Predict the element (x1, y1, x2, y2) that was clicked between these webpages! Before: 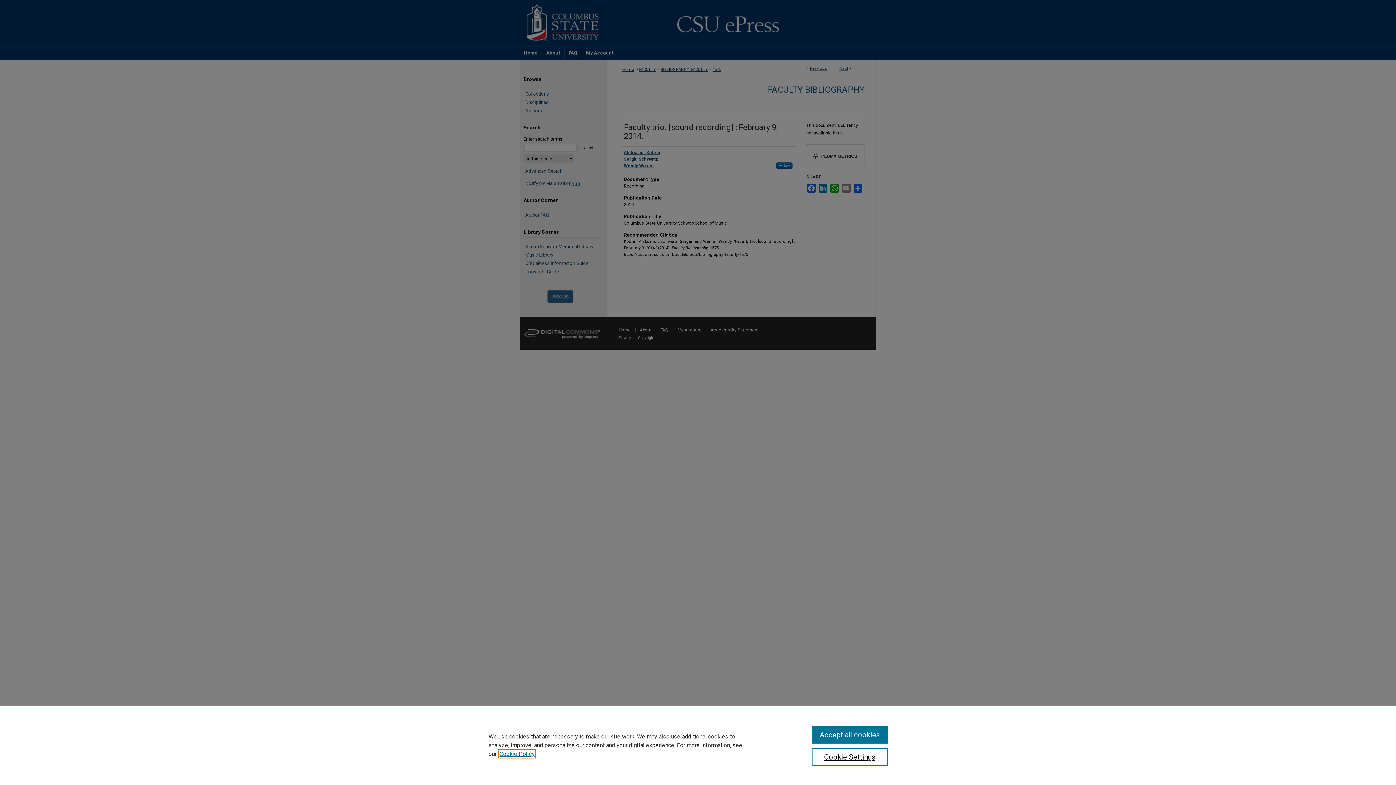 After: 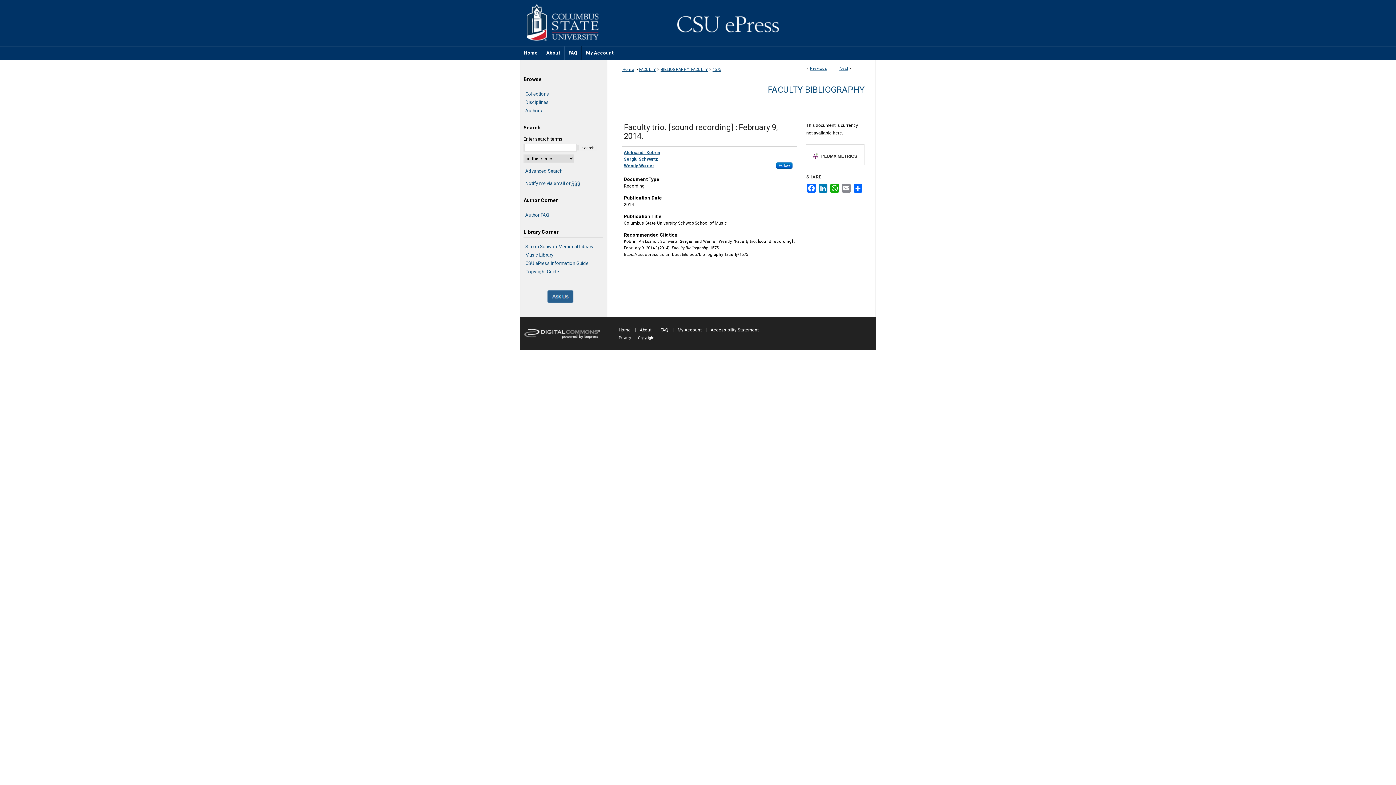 Action: label: Accept all cookies bbox: (811, 726, 887, 744)